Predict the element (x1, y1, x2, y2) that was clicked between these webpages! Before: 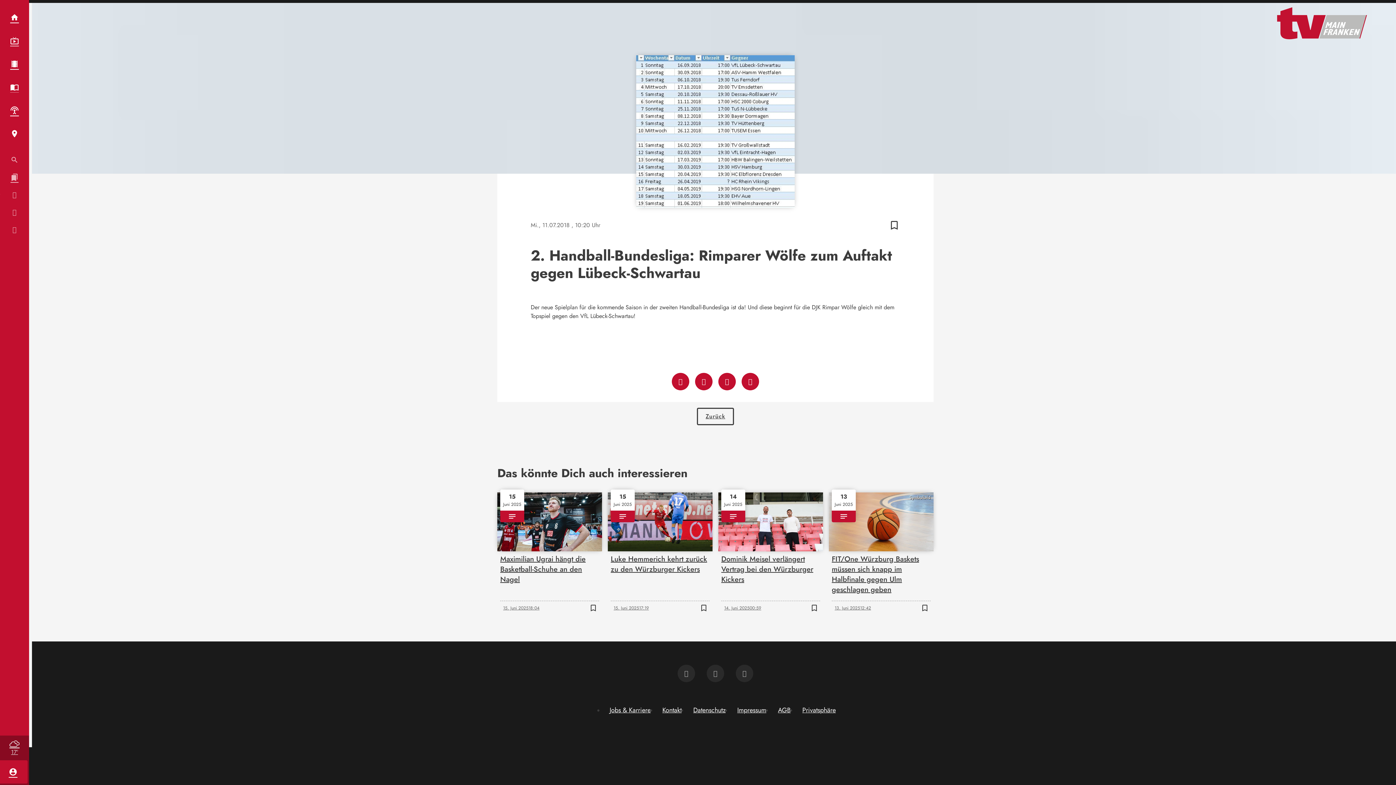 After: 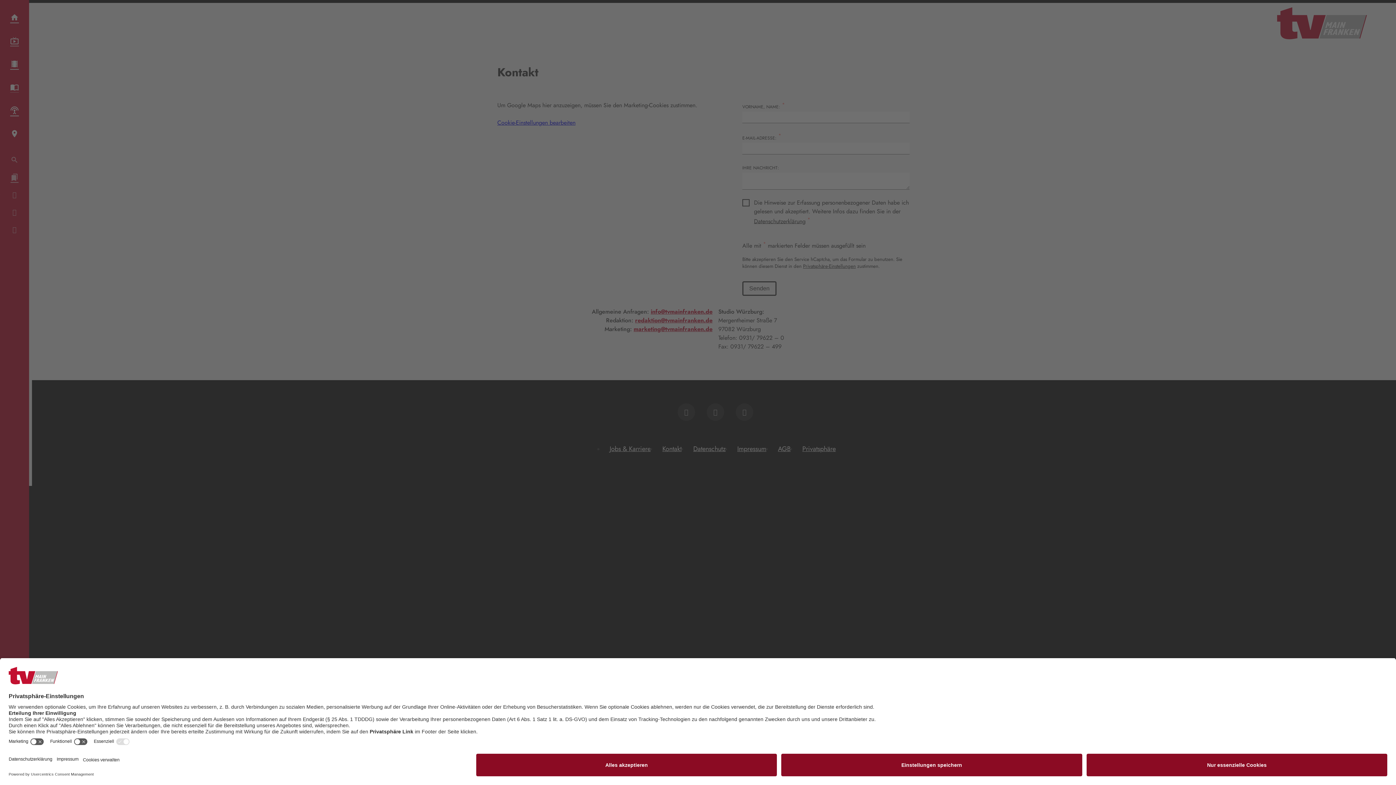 Action: bbox: (656, 705, 687, 715) label: Kontakt